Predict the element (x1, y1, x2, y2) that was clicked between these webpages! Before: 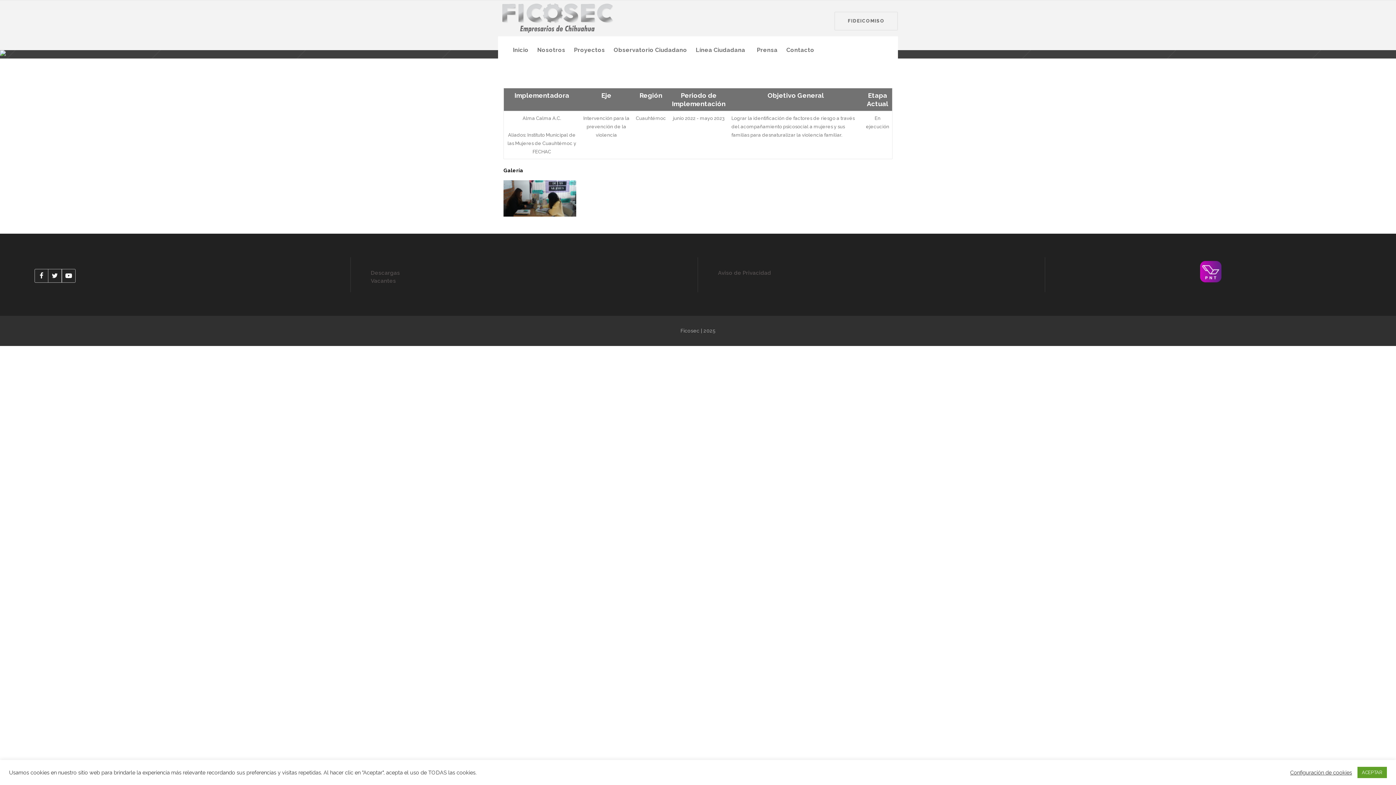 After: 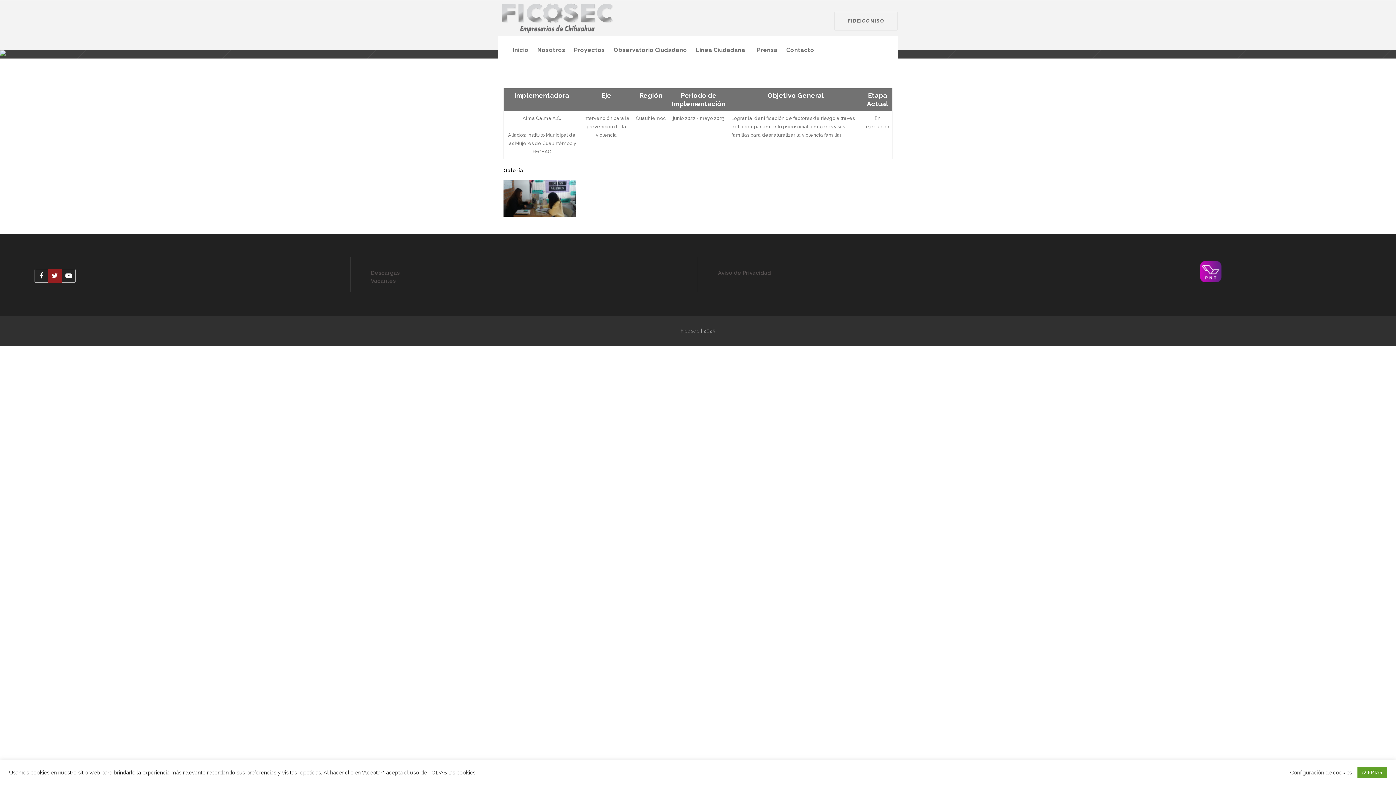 Action: bbox: (48, 269, 61, 282)